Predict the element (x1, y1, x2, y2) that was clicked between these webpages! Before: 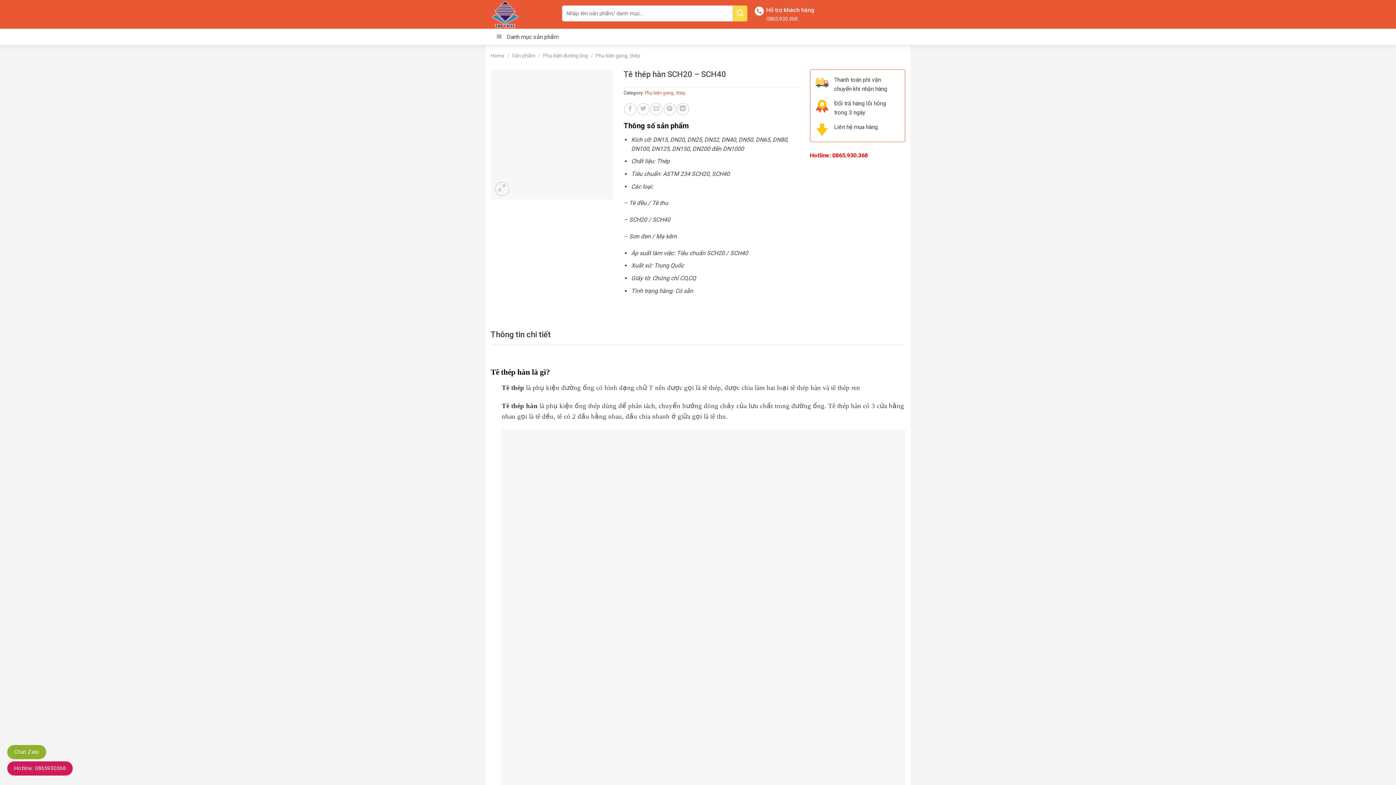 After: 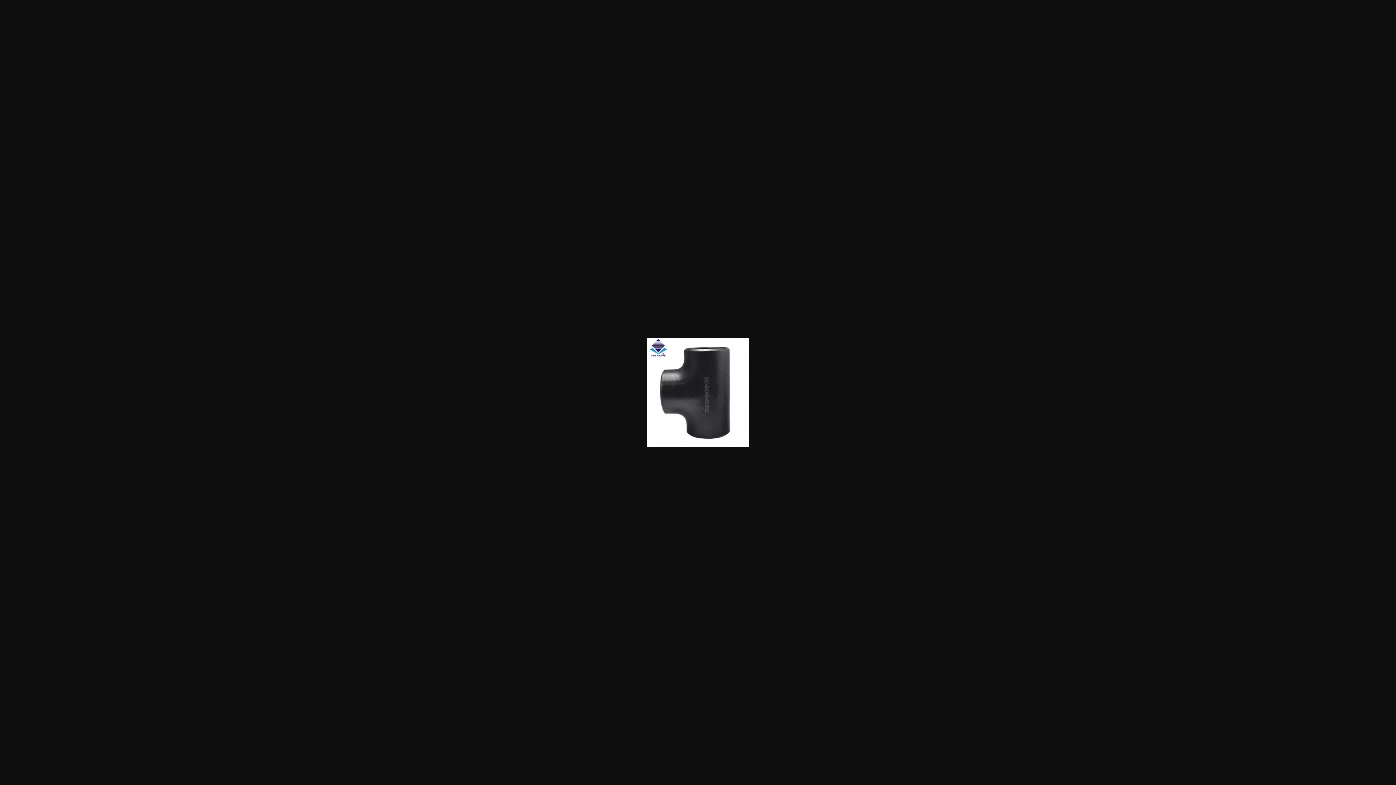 Action: bbox: (490, 130, 612, 137)